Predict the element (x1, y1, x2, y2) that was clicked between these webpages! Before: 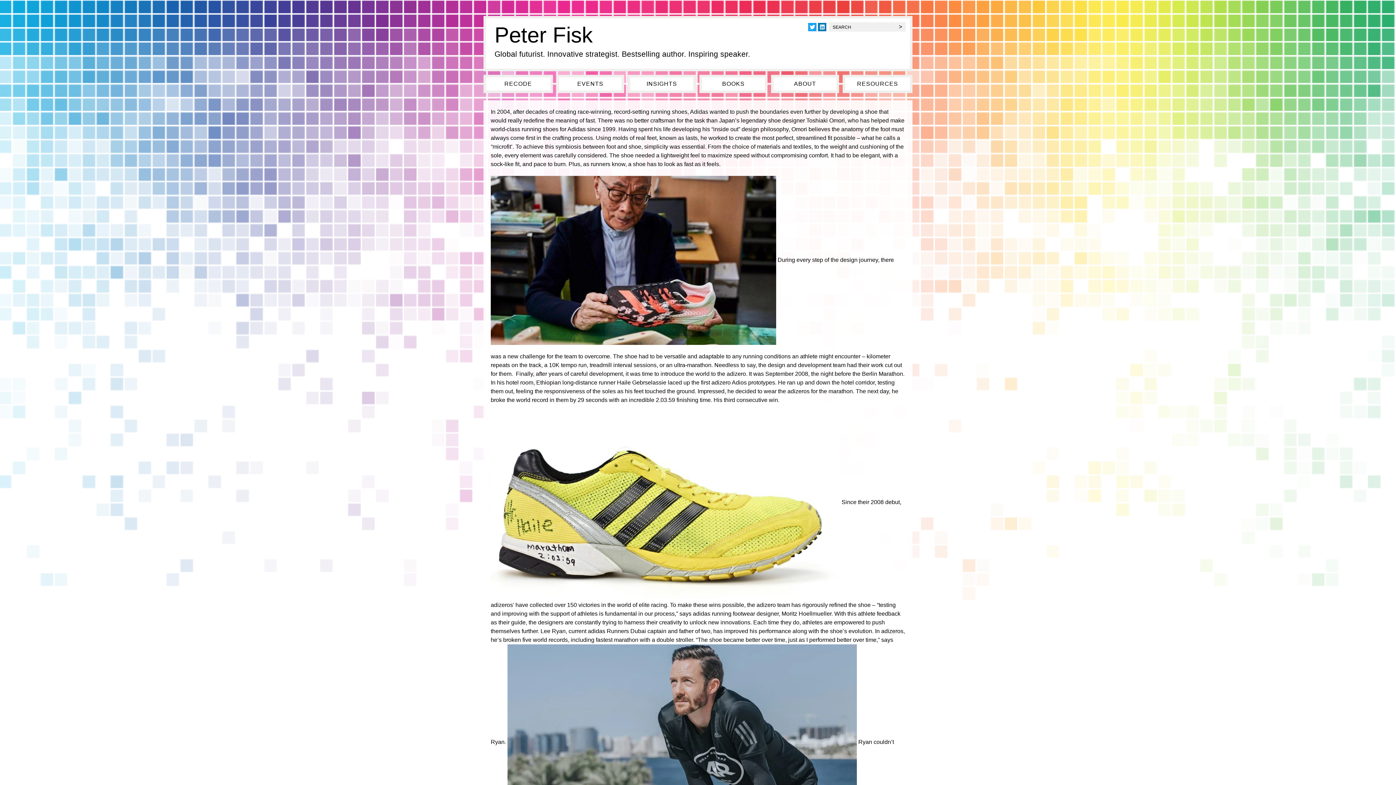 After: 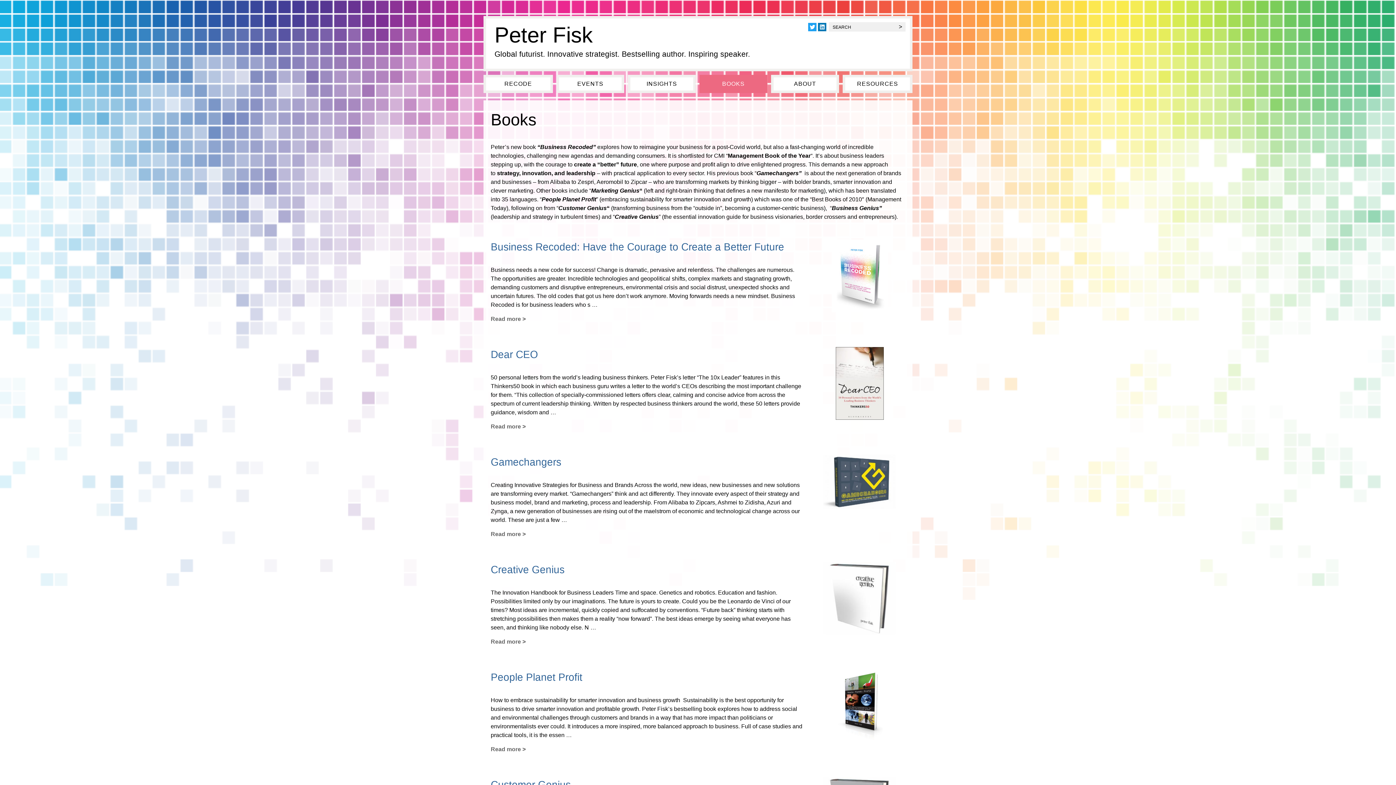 Action: label: BOOKS bbox: (699, 74, 767, 93)